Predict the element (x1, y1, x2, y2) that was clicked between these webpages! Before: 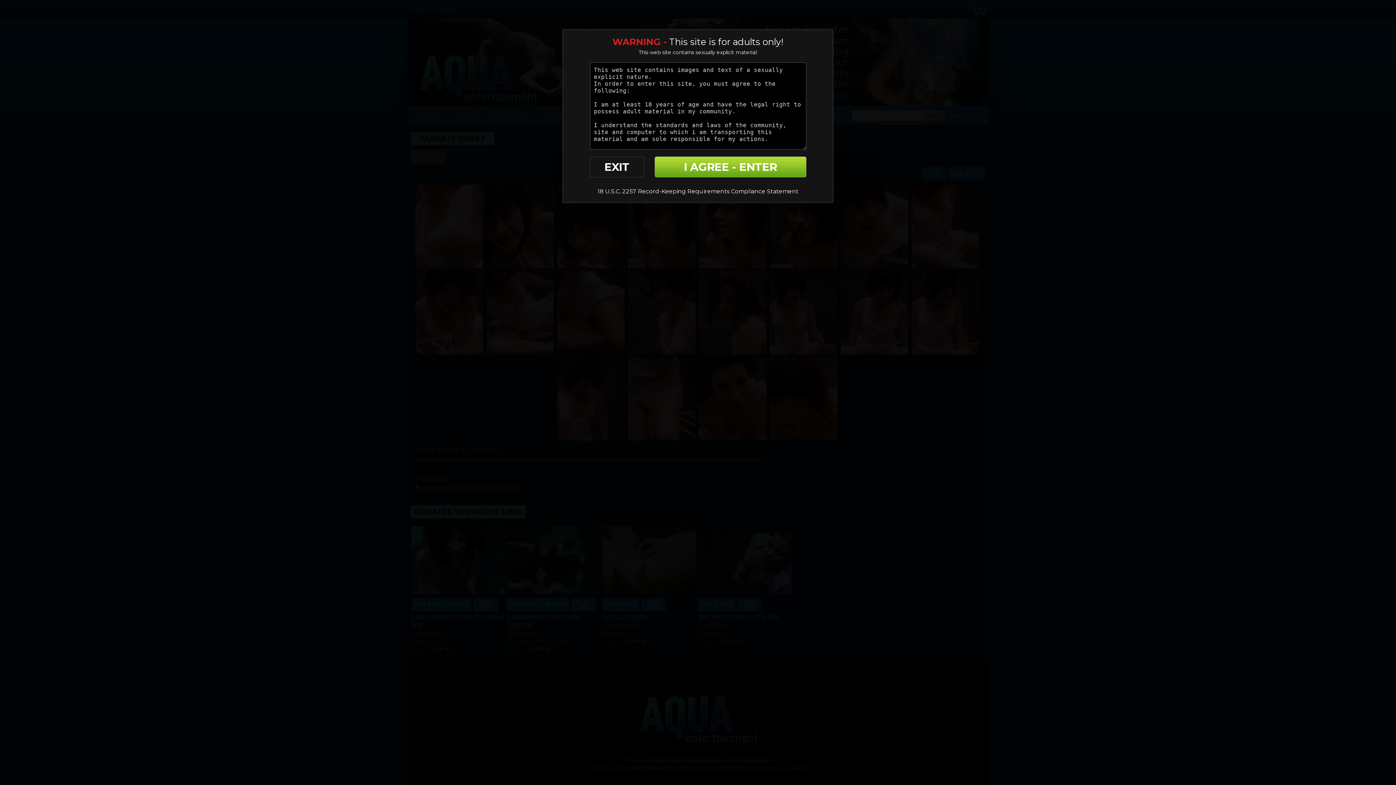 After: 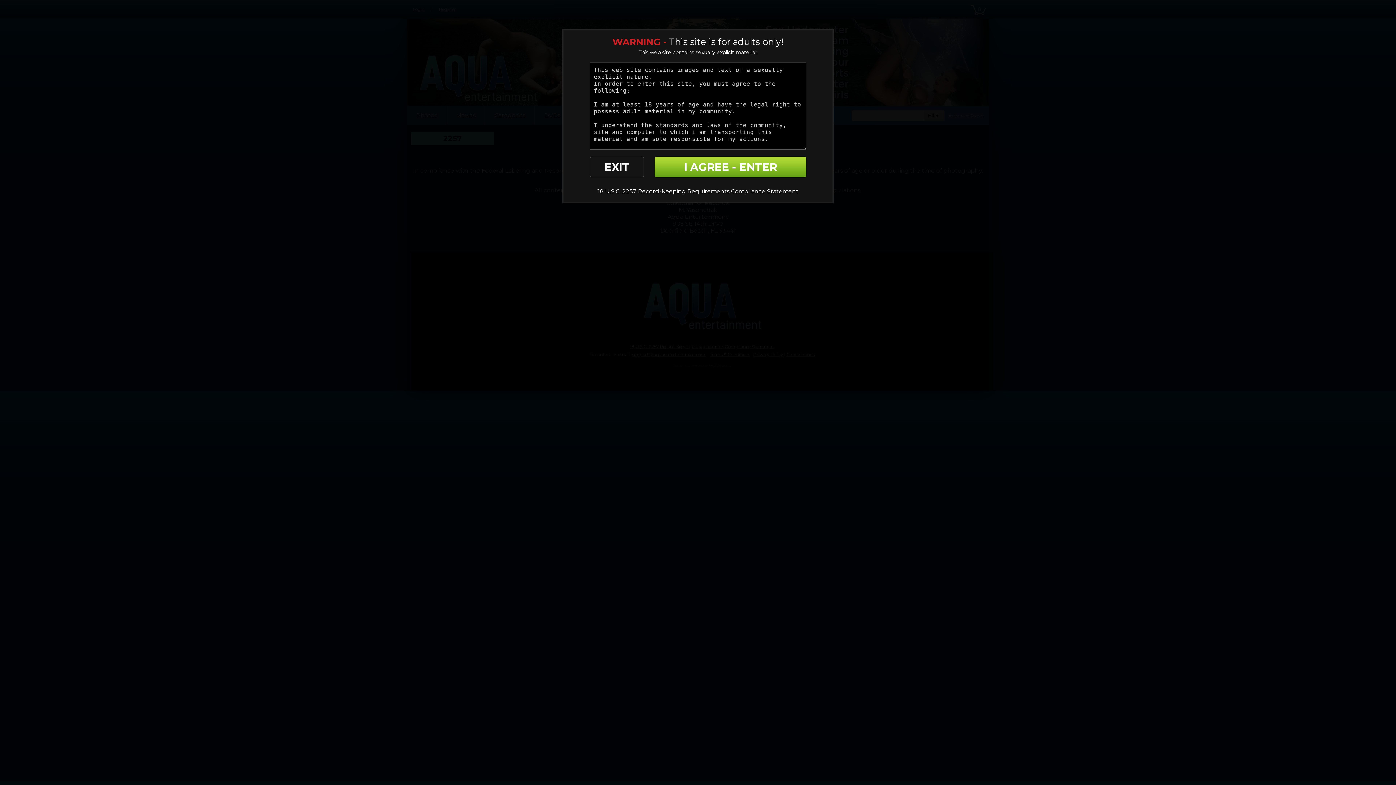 Action: bbox: (597, 188, 798, 194) label: 18 U.S.C. 2257 Record-Keeping Requirements Compliance Statement